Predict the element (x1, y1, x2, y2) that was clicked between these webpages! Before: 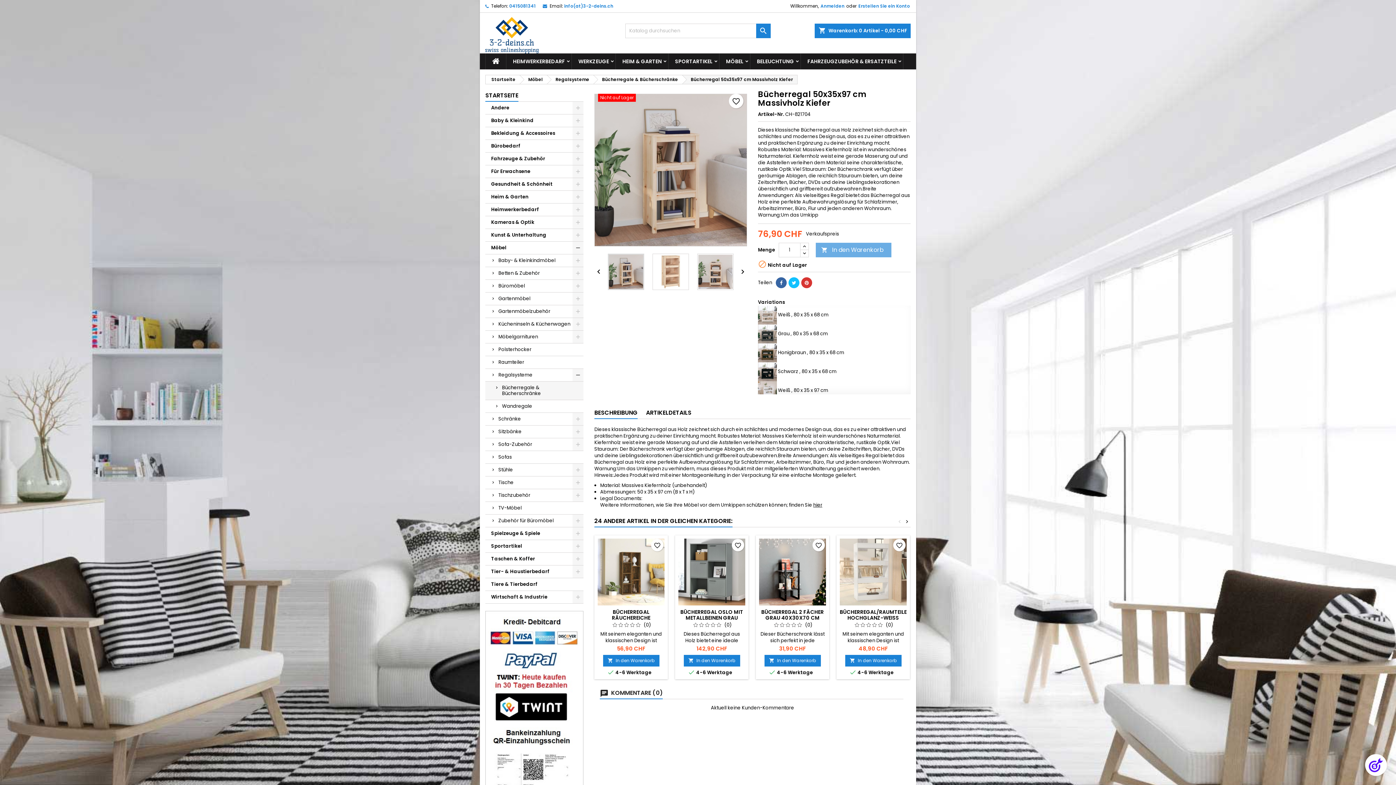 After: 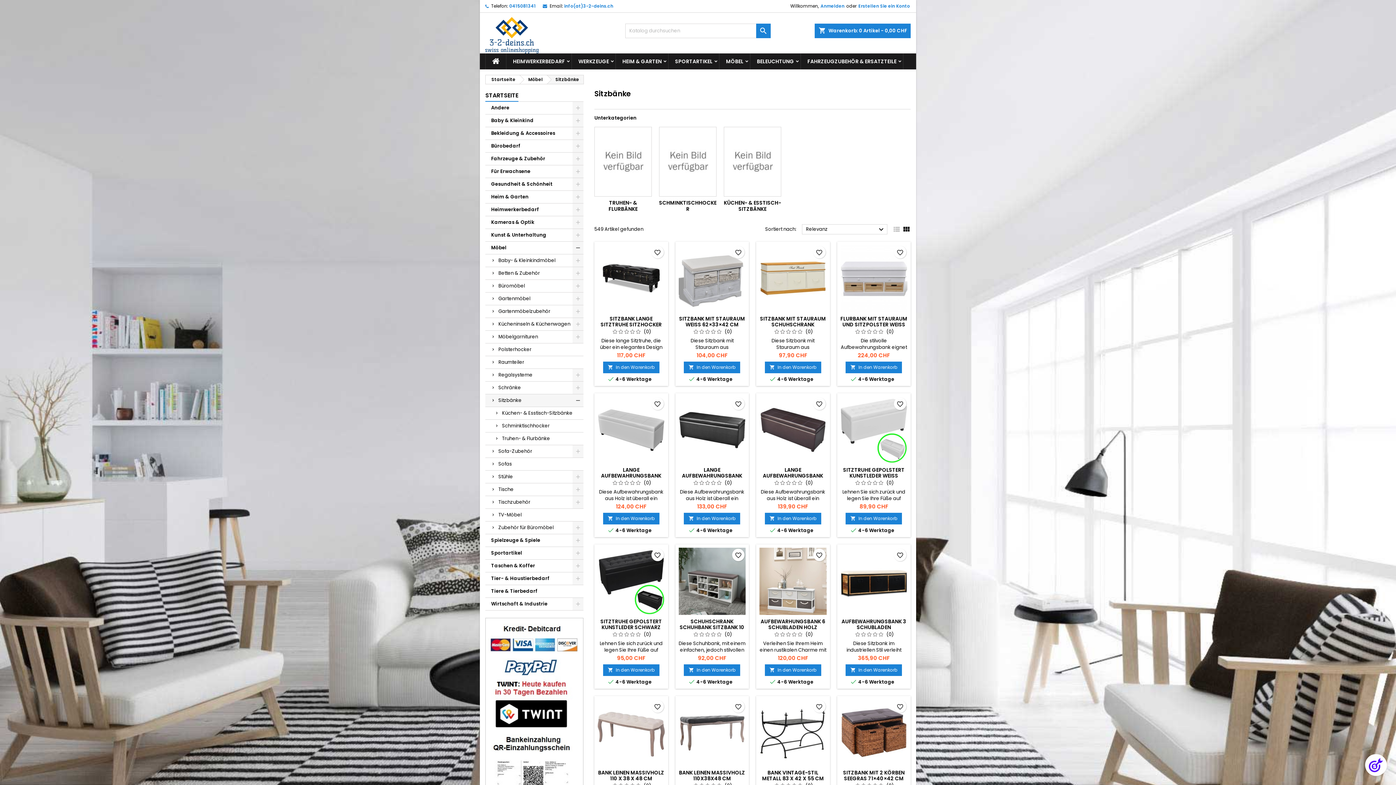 Action: bbox: (485, 425, 583, 438) label: Sitzbänke